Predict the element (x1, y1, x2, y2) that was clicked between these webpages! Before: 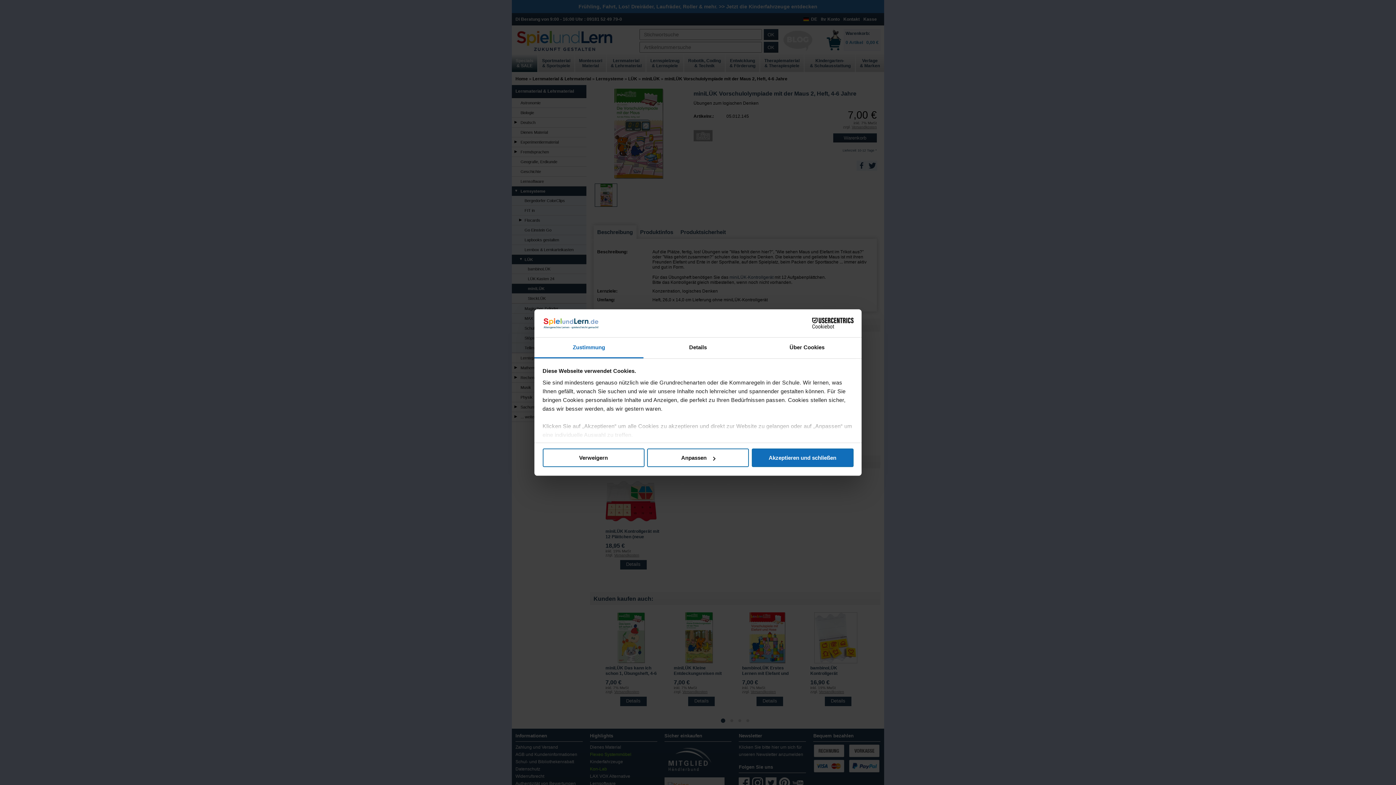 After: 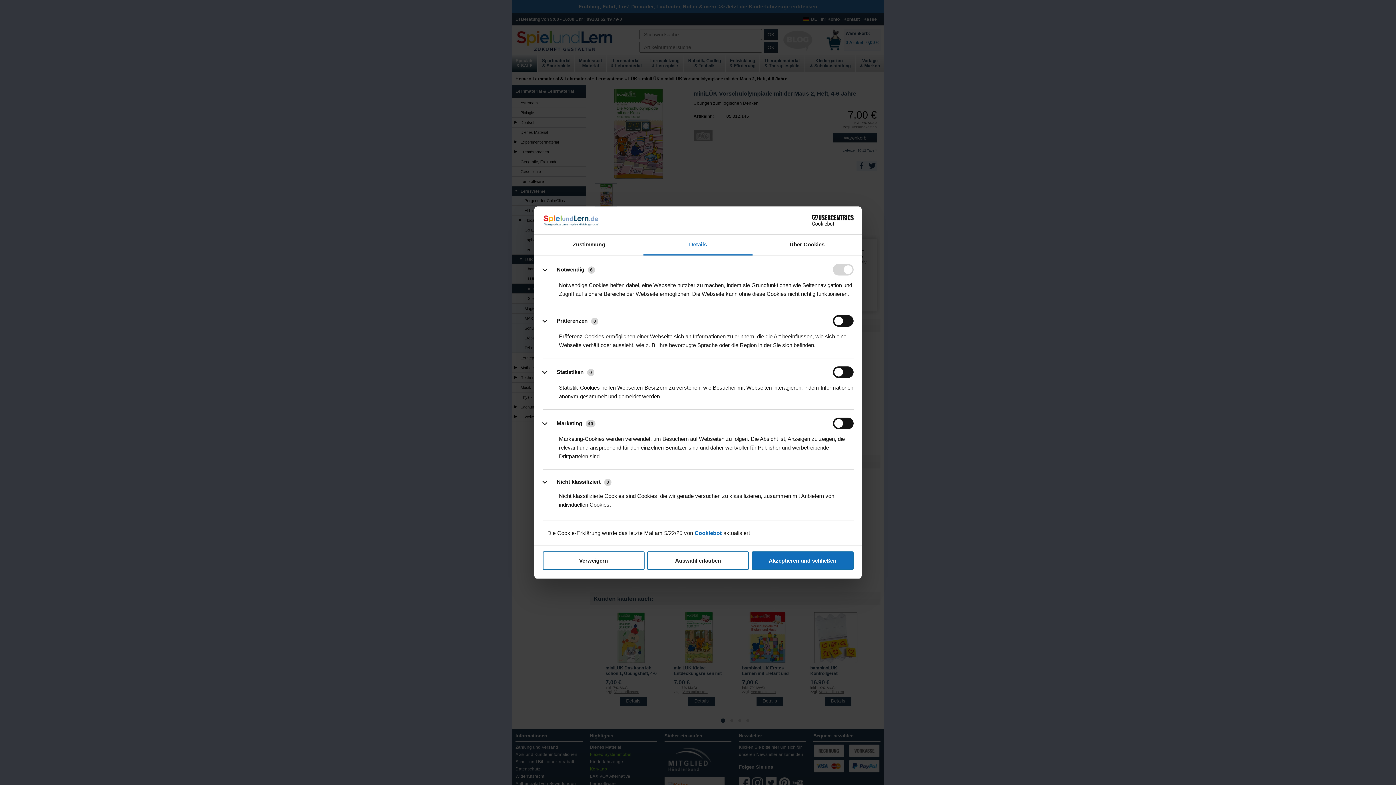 Action: bbox: (647, 448, 749, 467) label: Anpassen